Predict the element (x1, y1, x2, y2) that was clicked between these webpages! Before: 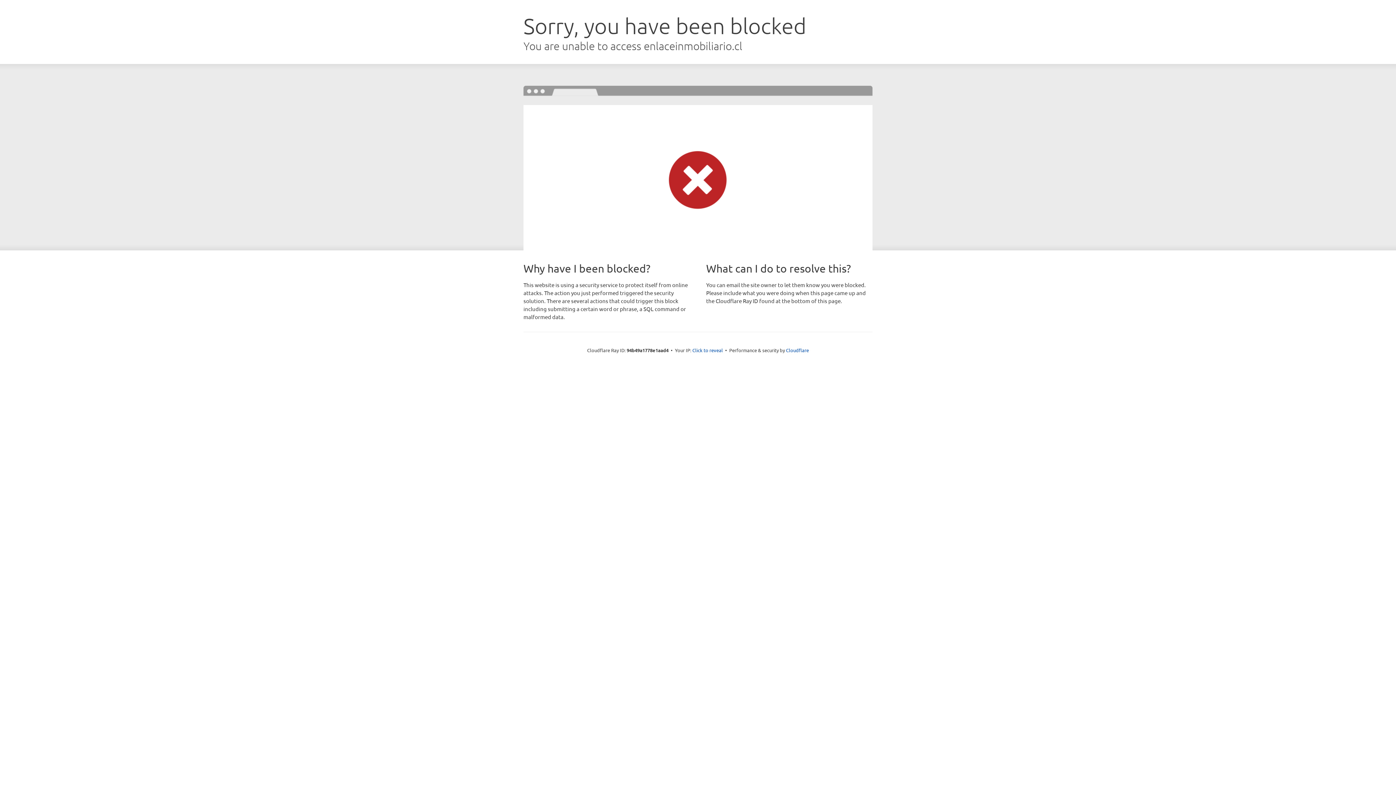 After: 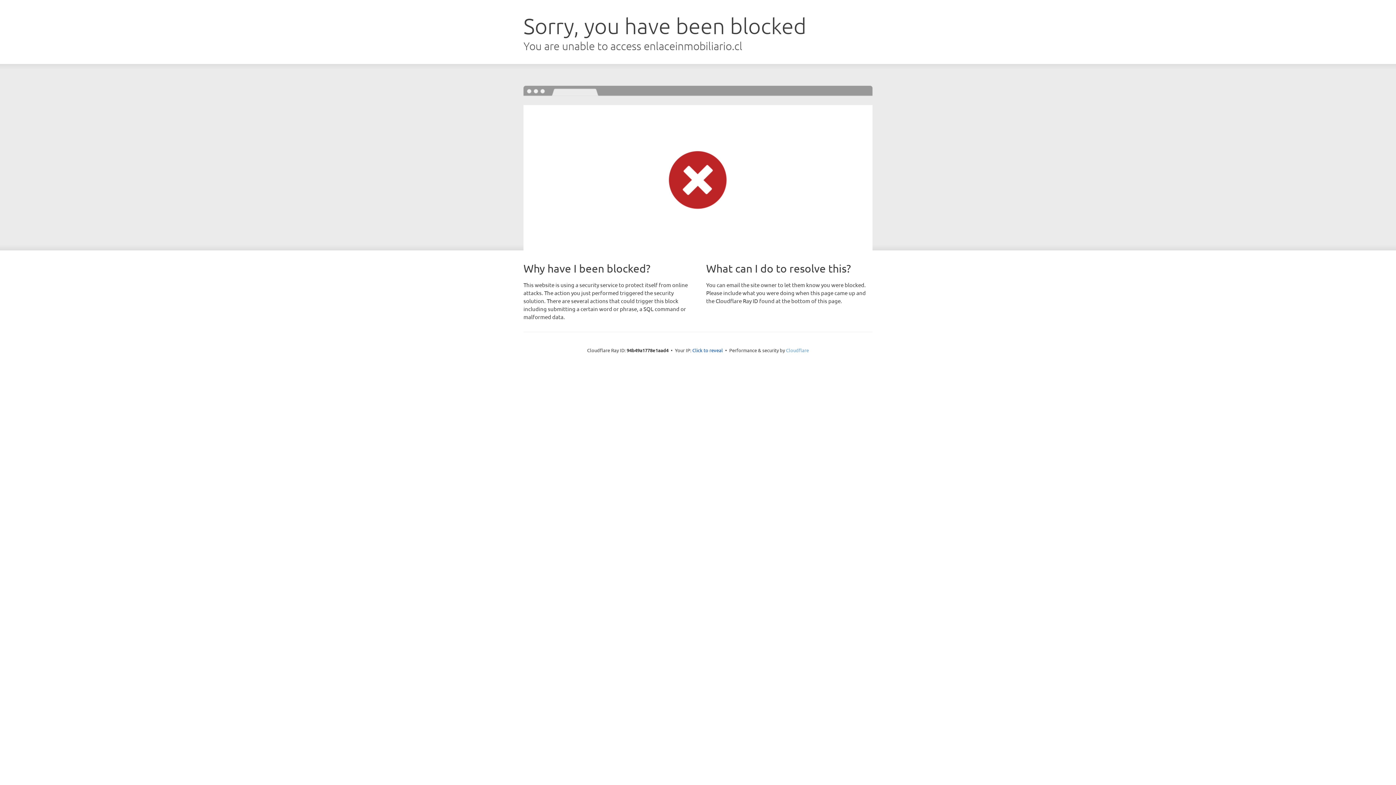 Action: bbox: (786, 347, 809, 353) label: Cloudflare